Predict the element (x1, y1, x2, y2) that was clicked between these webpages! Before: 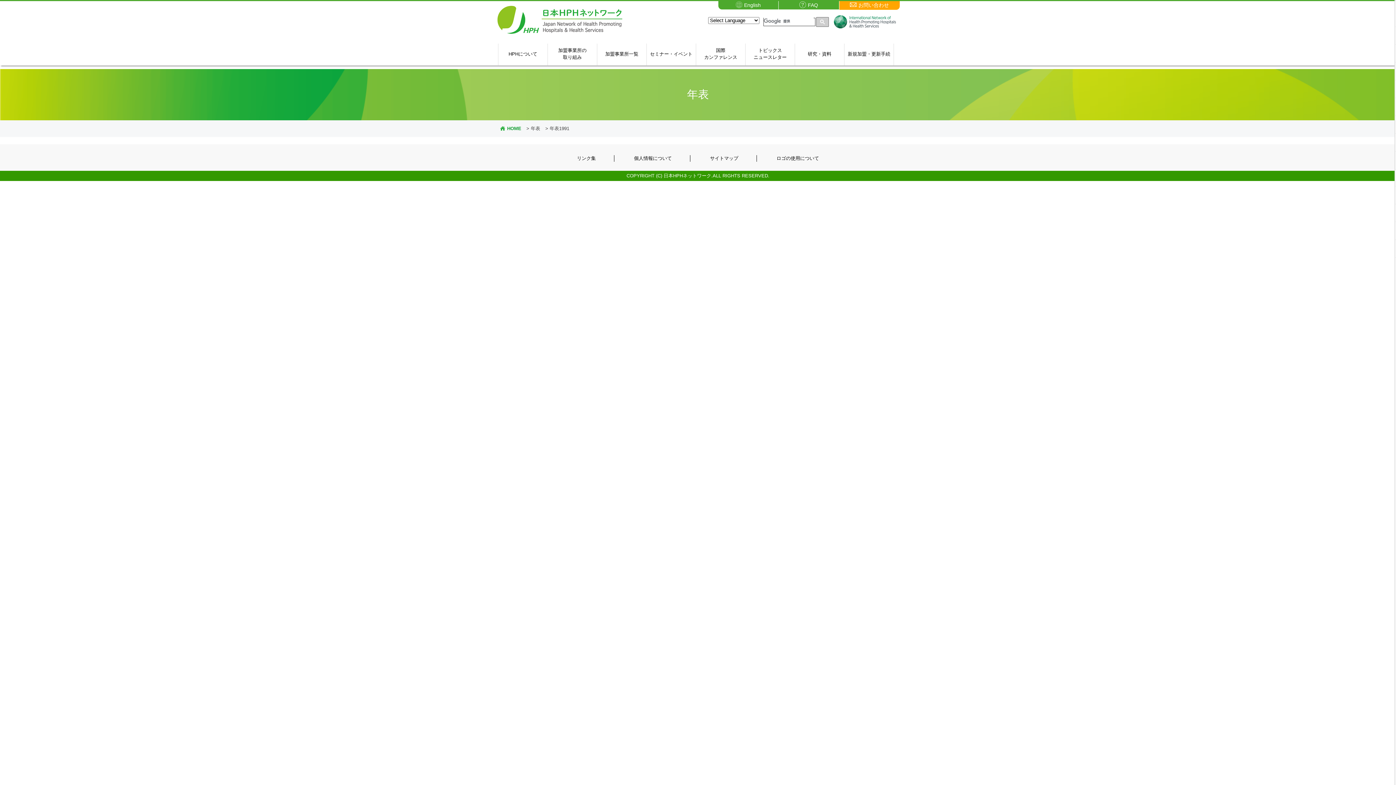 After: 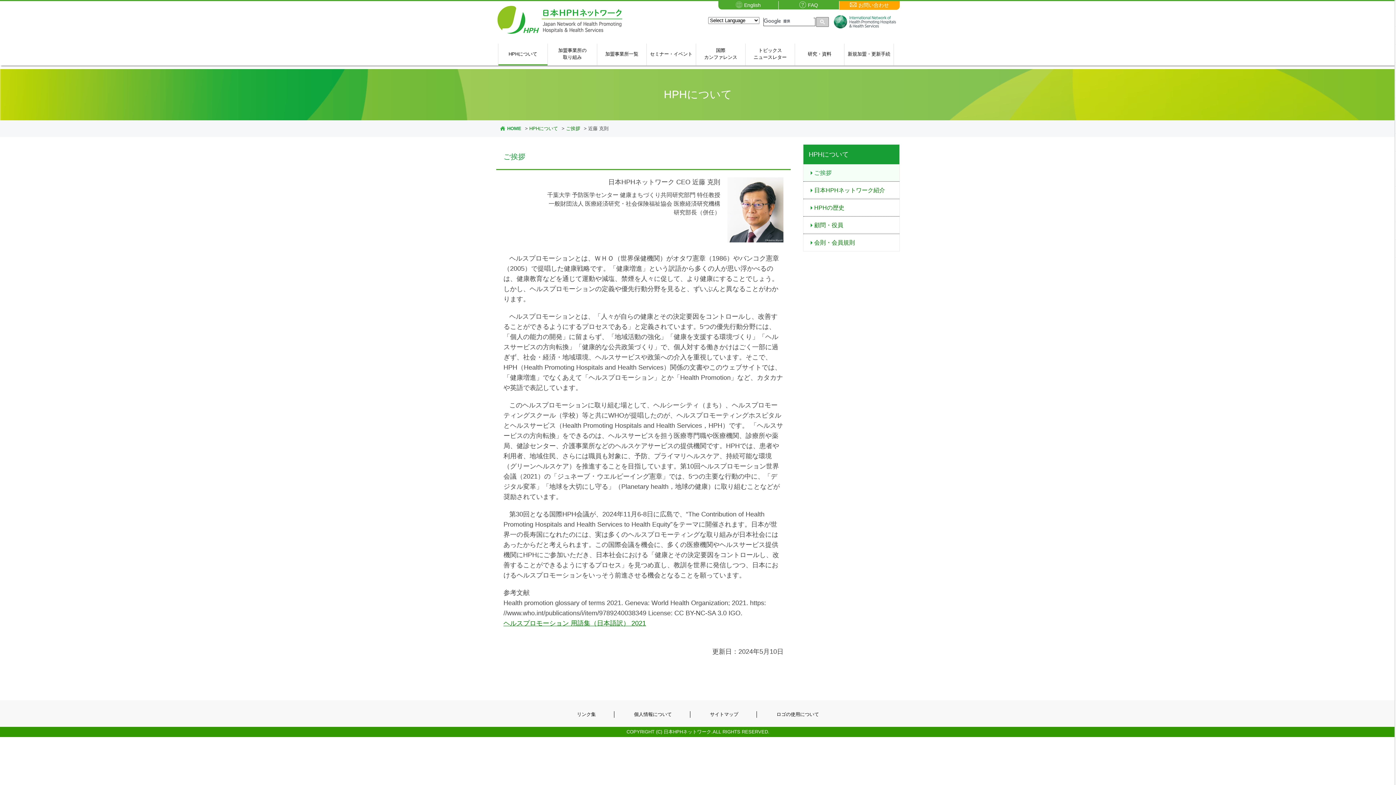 Action: label: HPHについて bbox: (498, 43, 547, 65)